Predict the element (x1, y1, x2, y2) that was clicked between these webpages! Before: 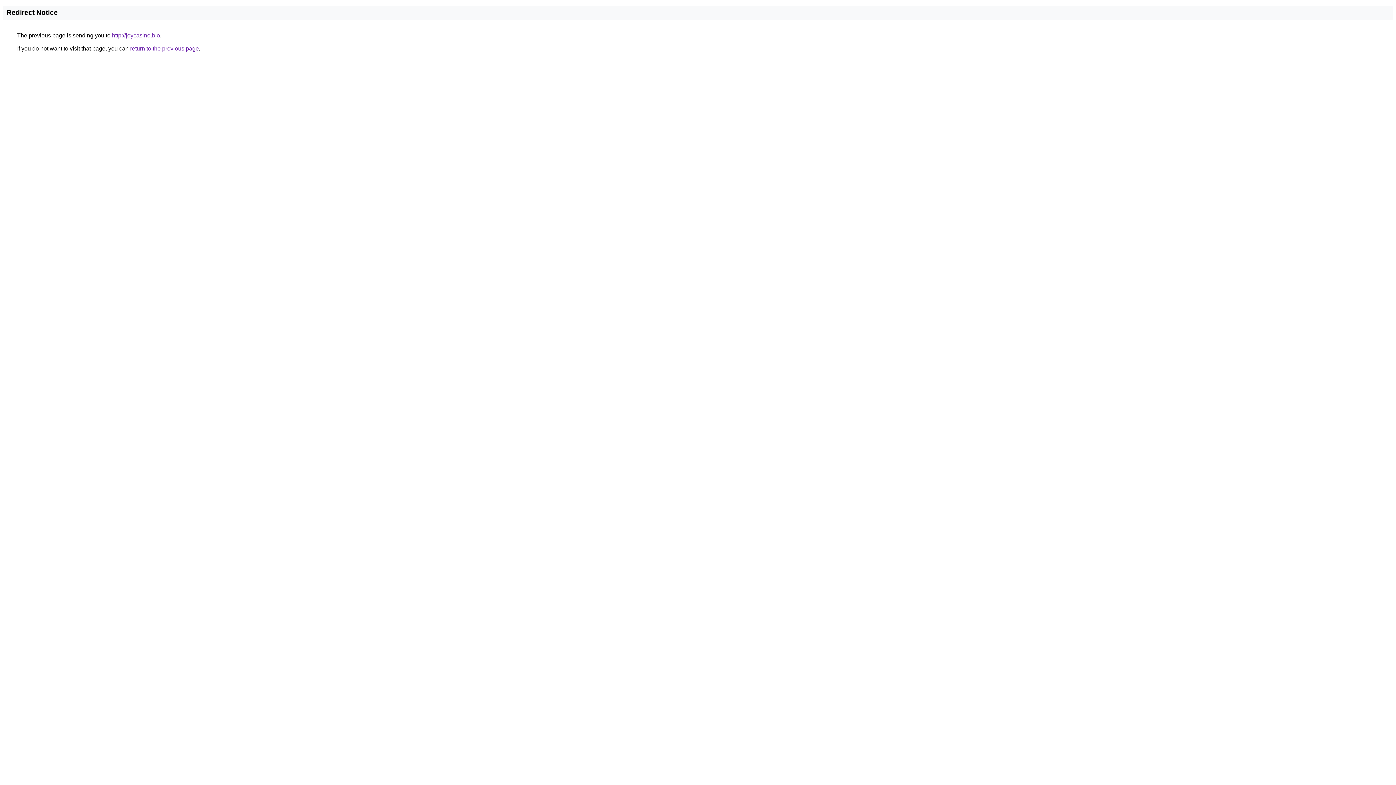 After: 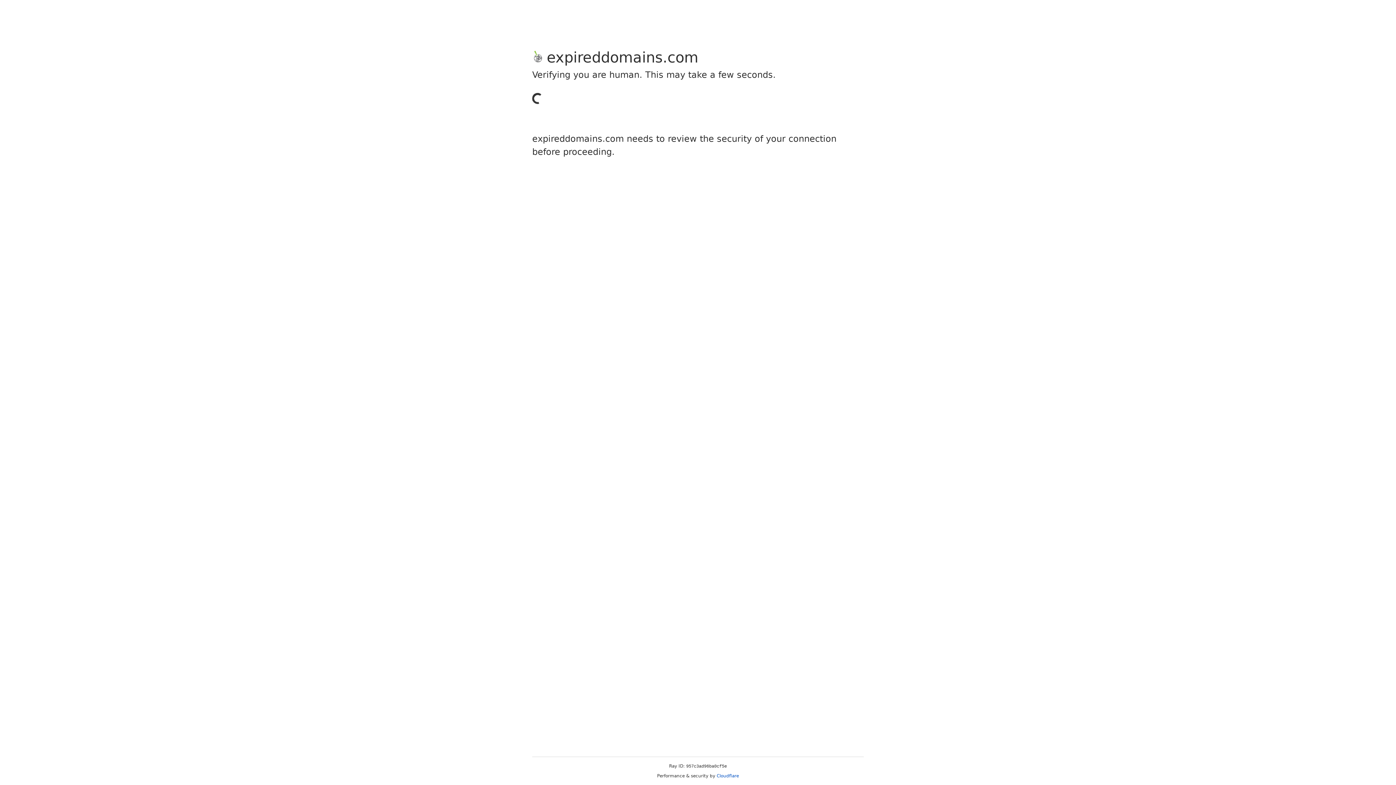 Action: label: http://joycasino.bio bbox: (112, 32, 160, 38)